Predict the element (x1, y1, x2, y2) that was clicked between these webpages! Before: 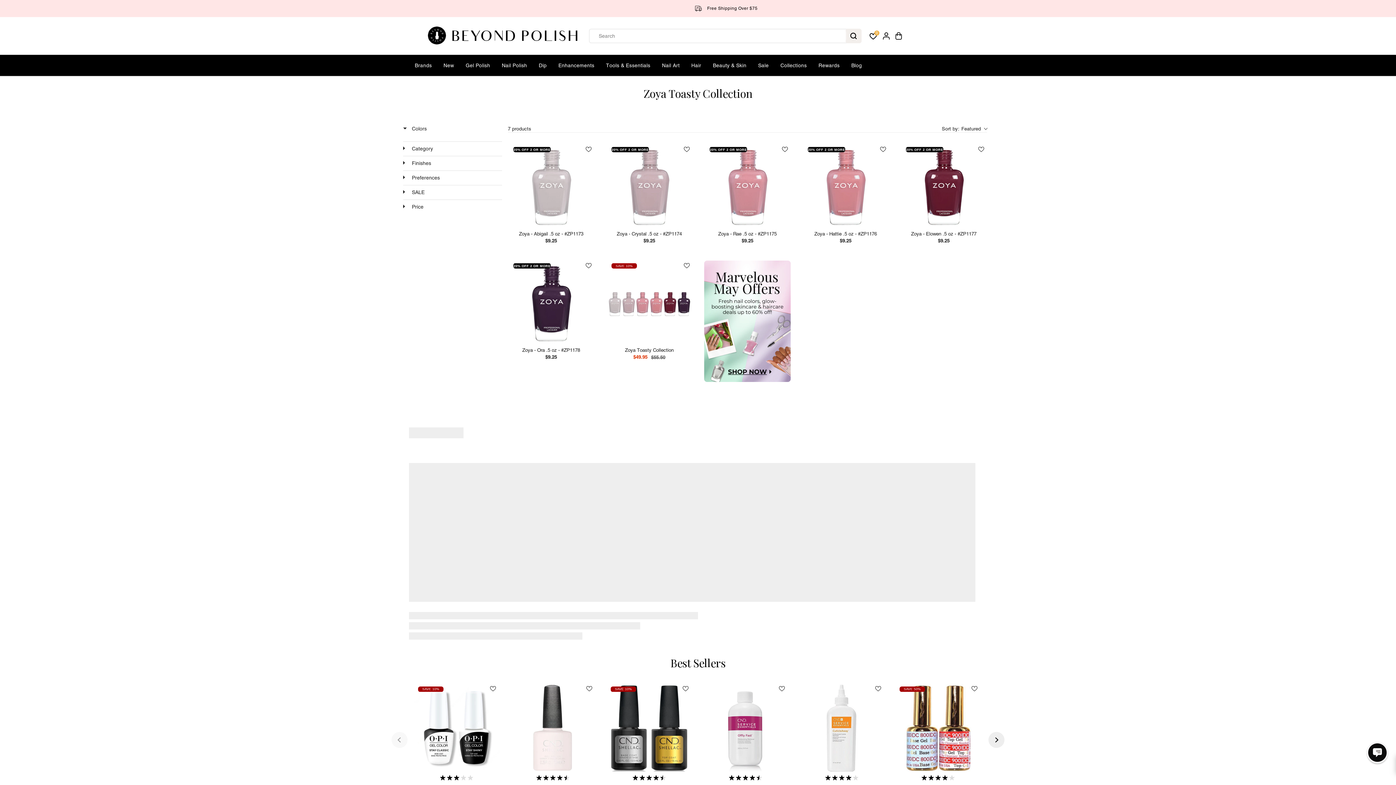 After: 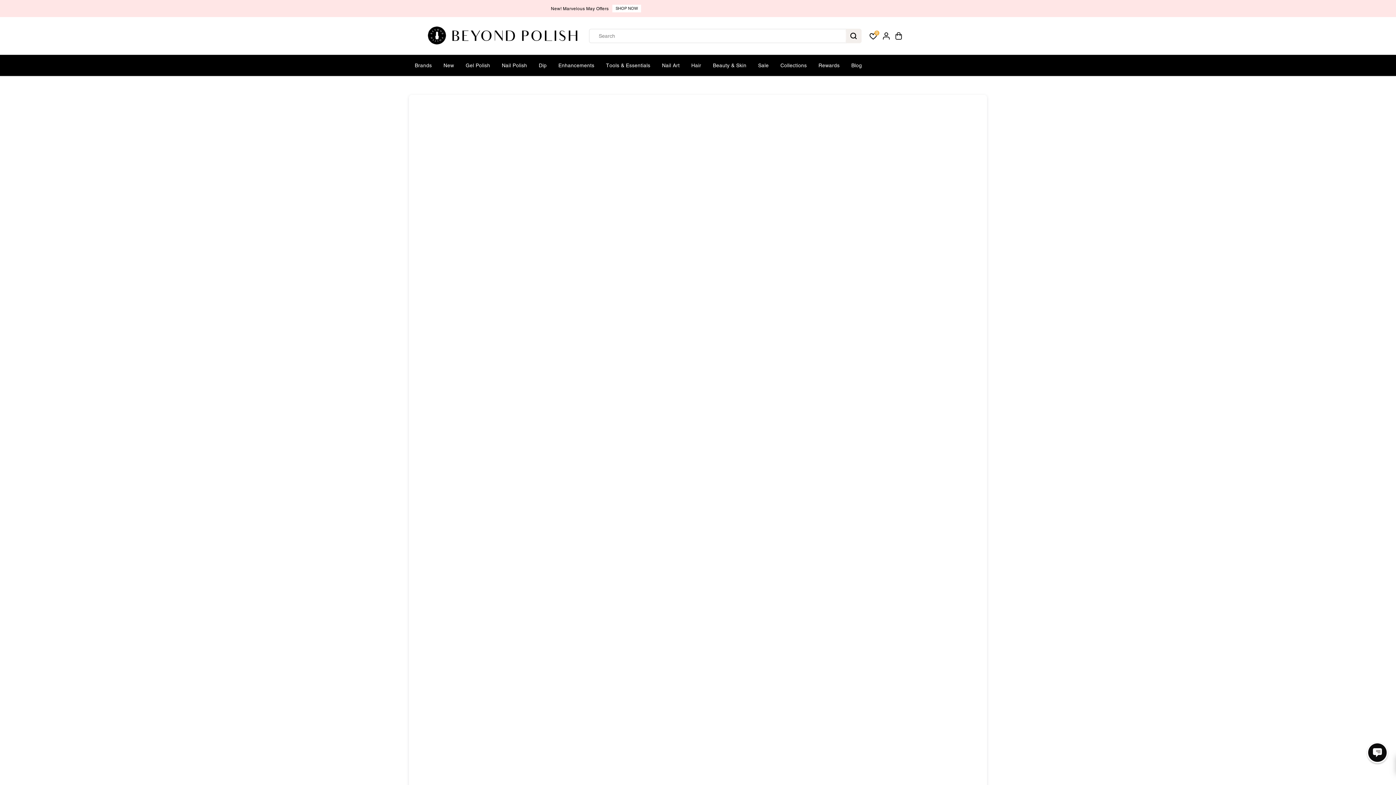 Action: label: SHOP NOW bbox: (738, 4, 766, 12)